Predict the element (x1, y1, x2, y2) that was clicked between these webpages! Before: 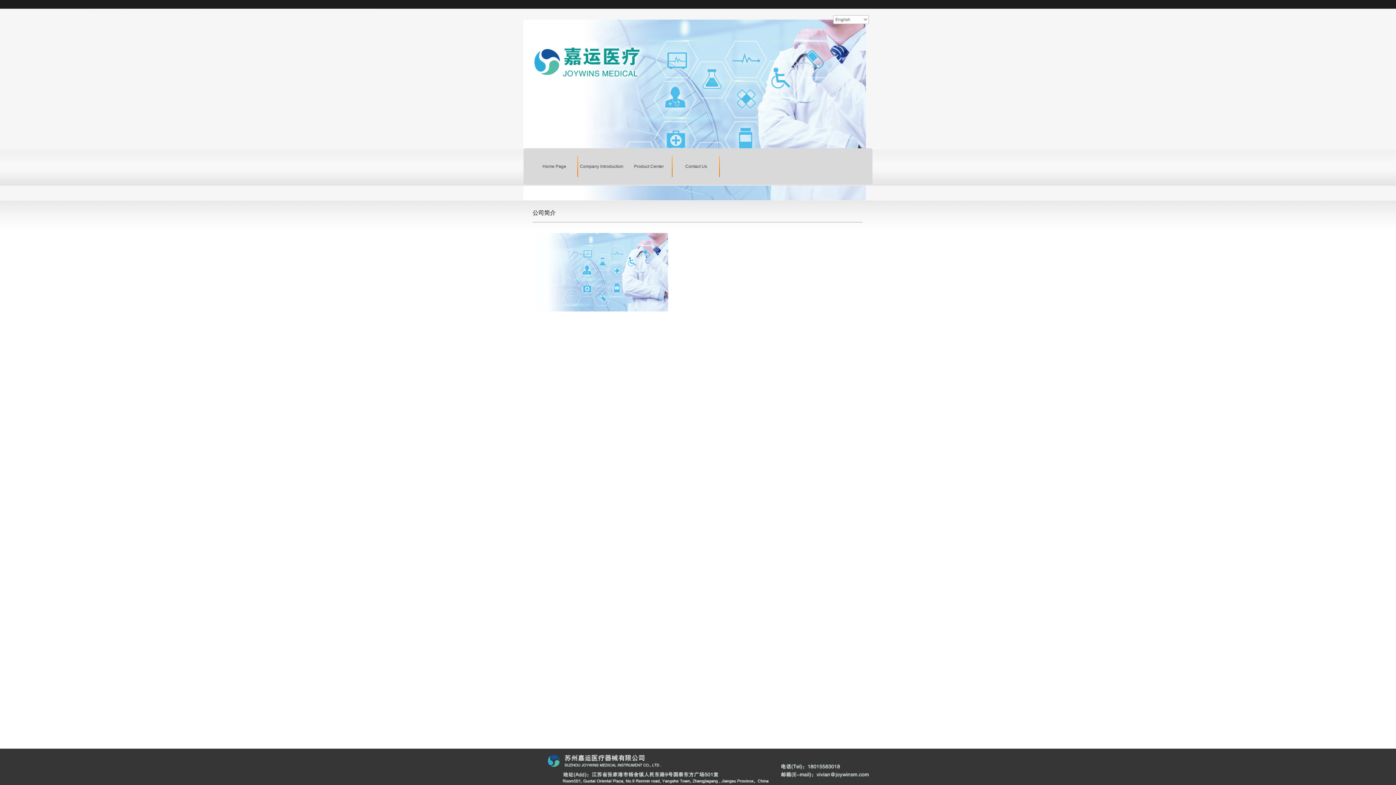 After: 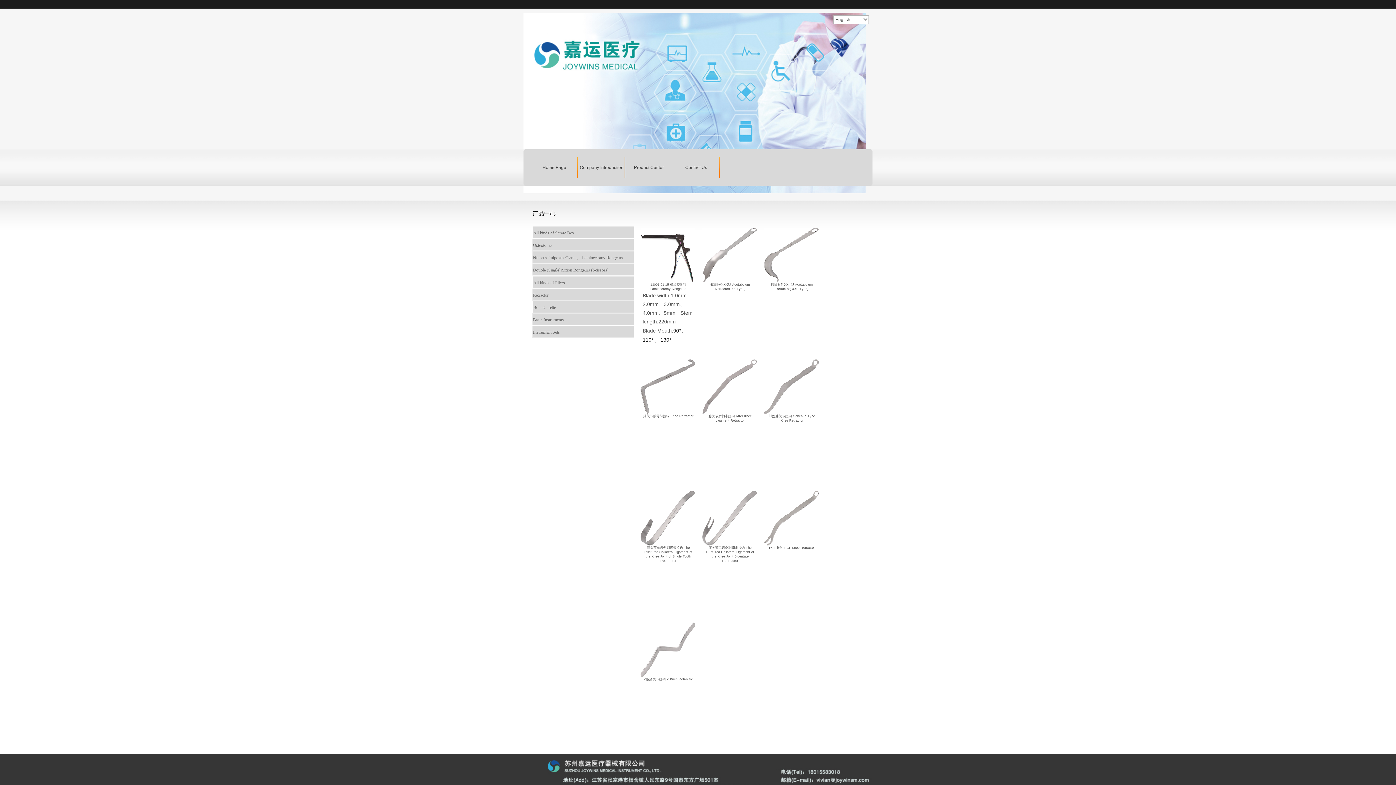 Action: bbox: (627, 148, 670, 184) label: Product Center